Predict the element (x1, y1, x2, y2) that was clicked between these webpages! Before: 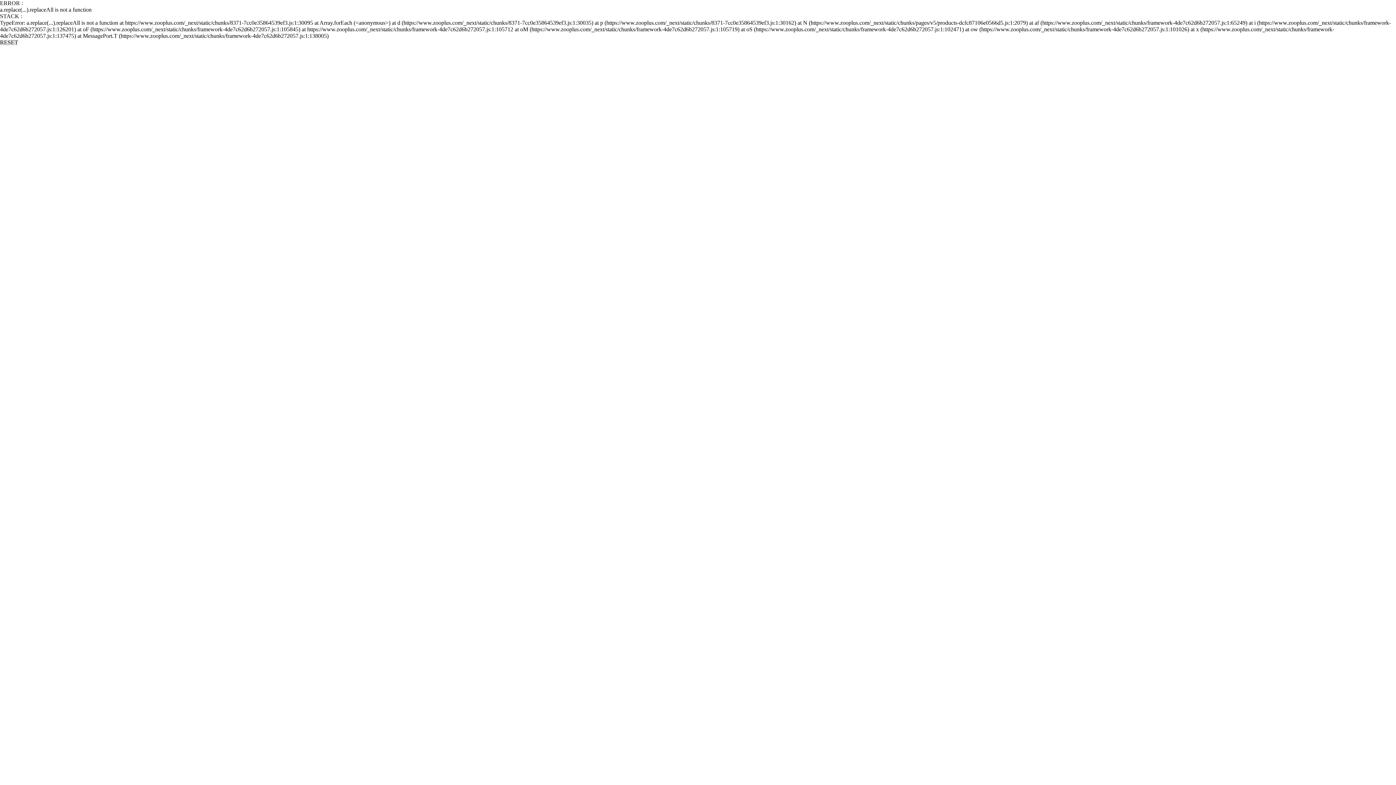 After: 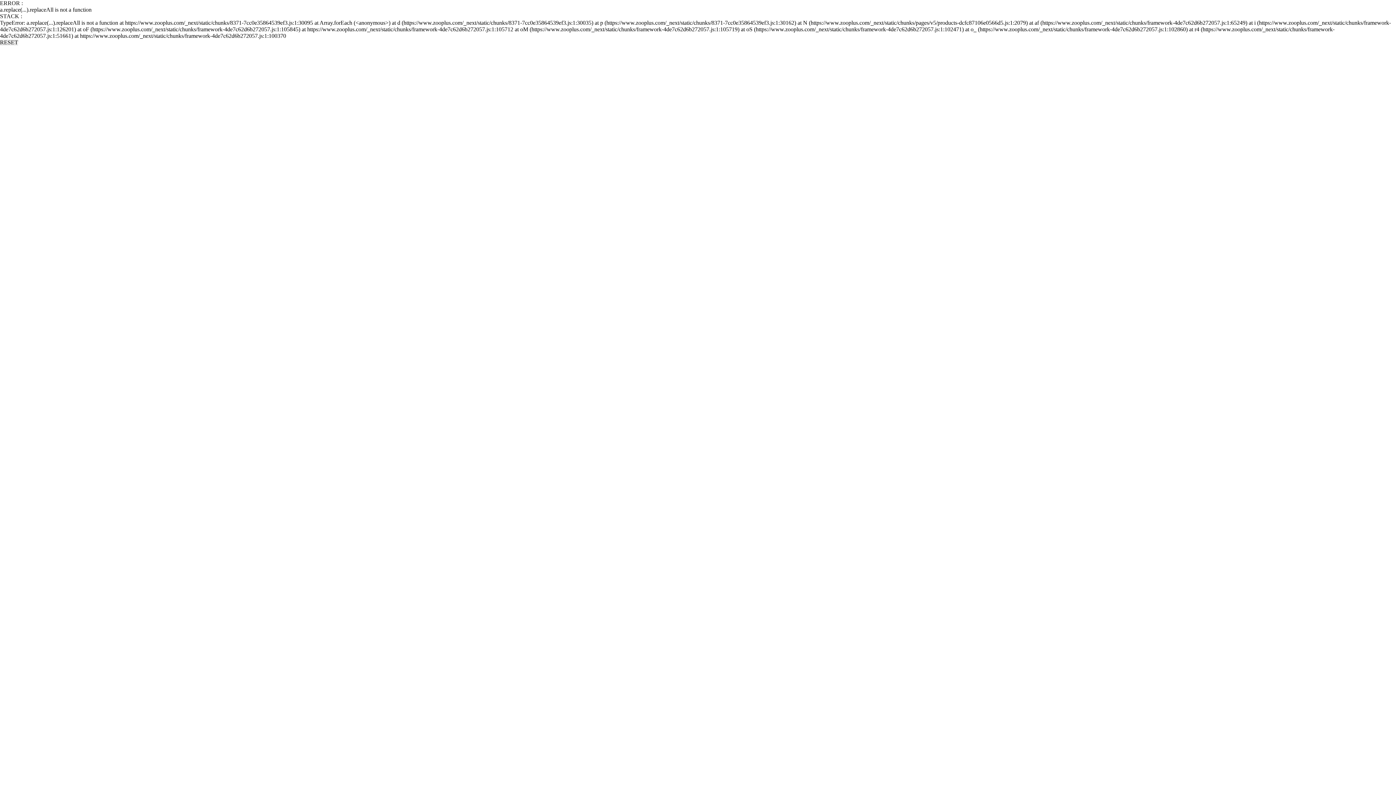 Action: label: RESET bbox: (0, 39, 18, 45)